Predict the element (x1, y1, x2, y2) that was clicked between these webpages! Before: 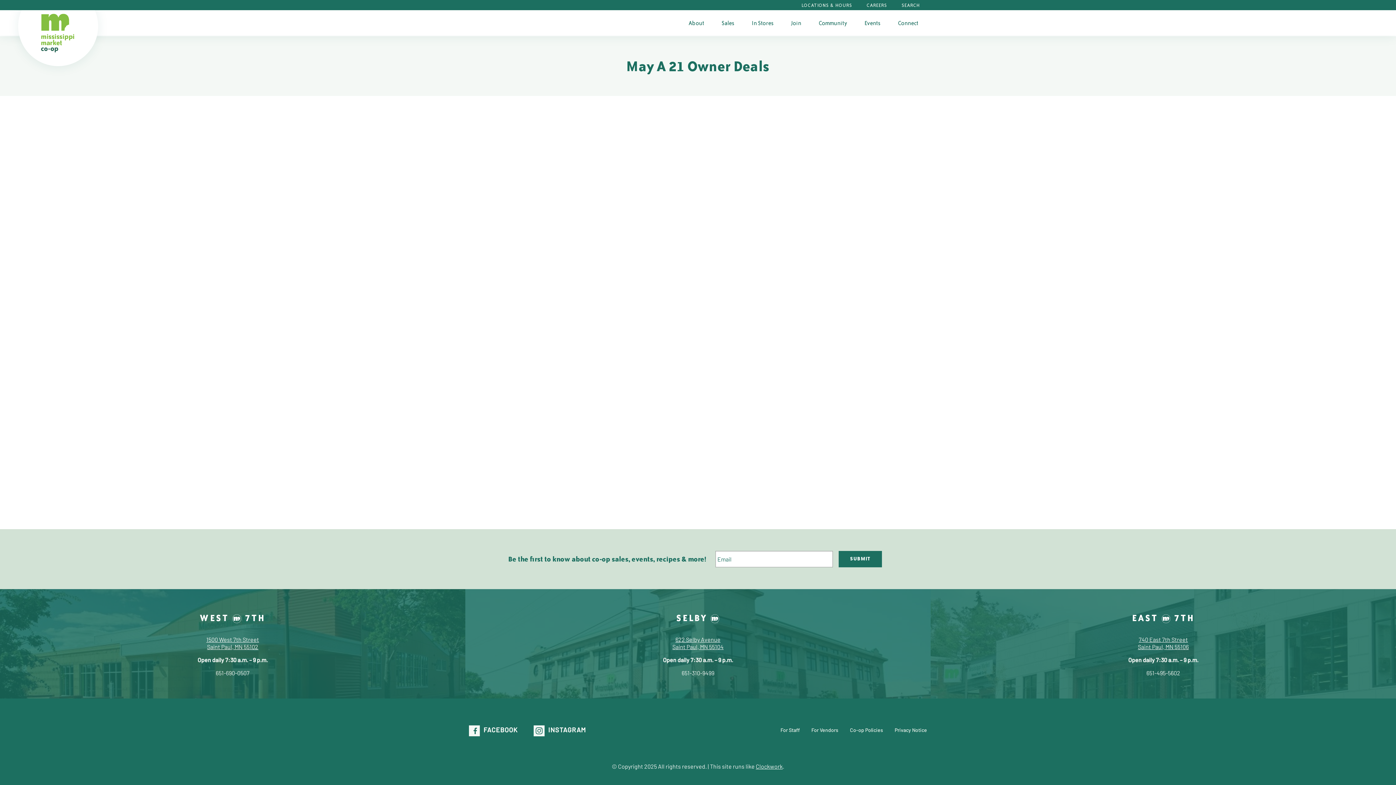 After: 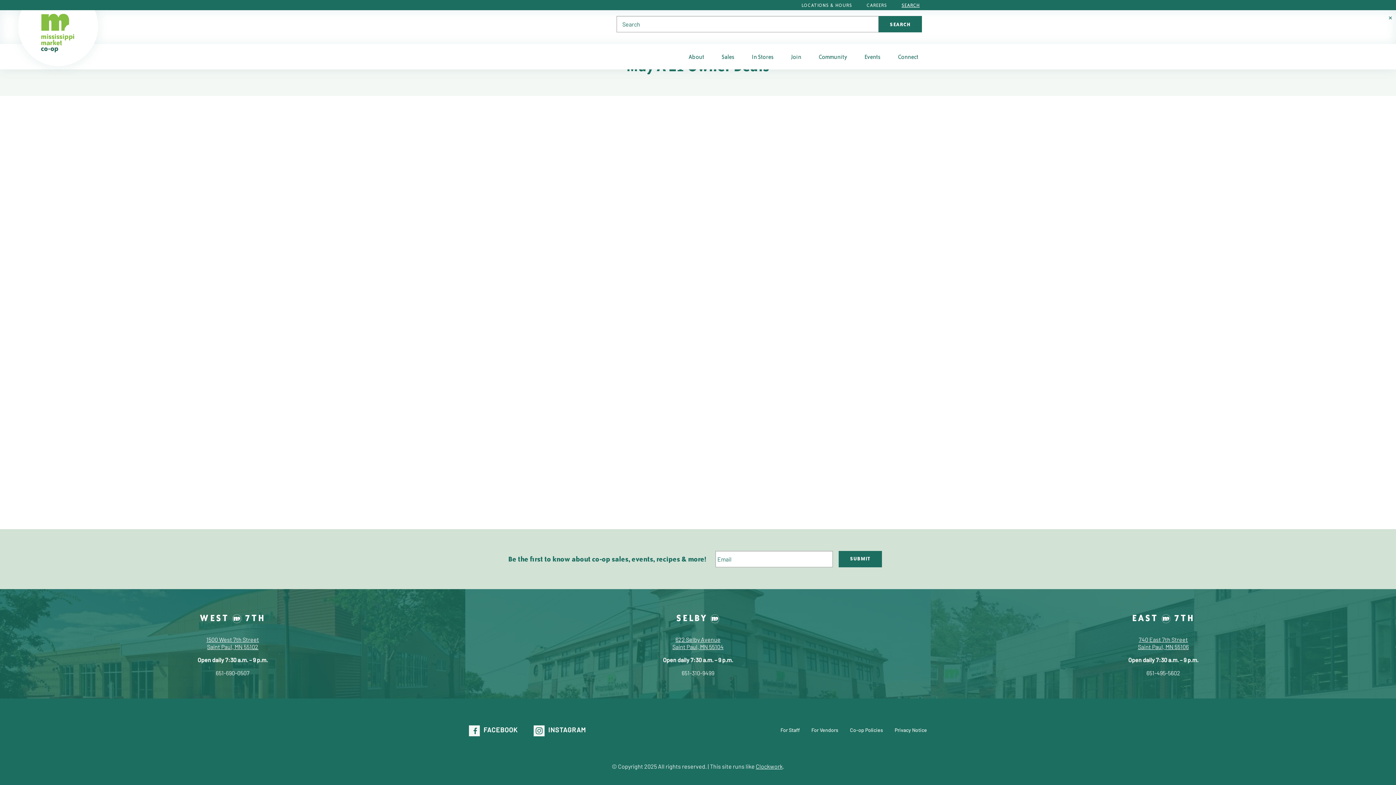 Action: bbox: (894, 2, 927, 8) label: SEARCH